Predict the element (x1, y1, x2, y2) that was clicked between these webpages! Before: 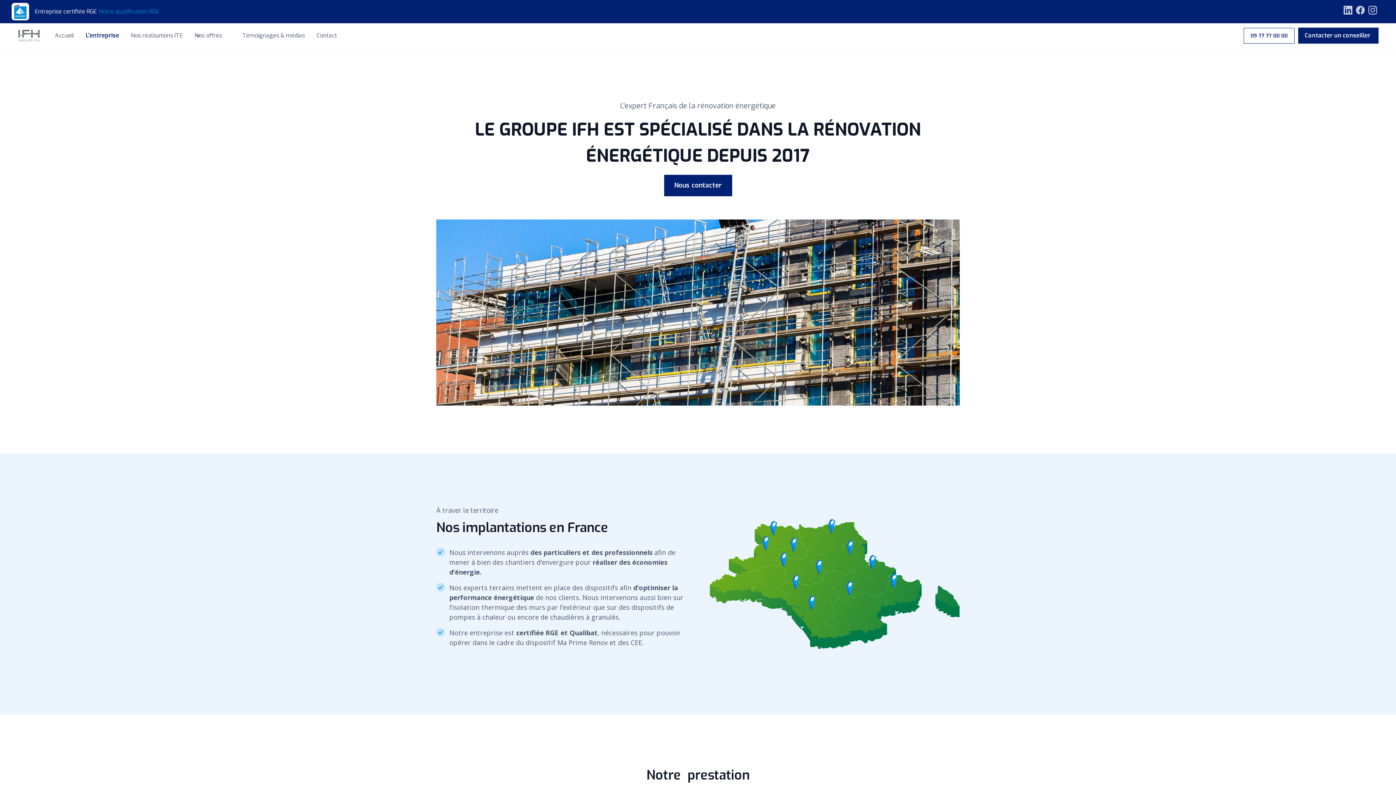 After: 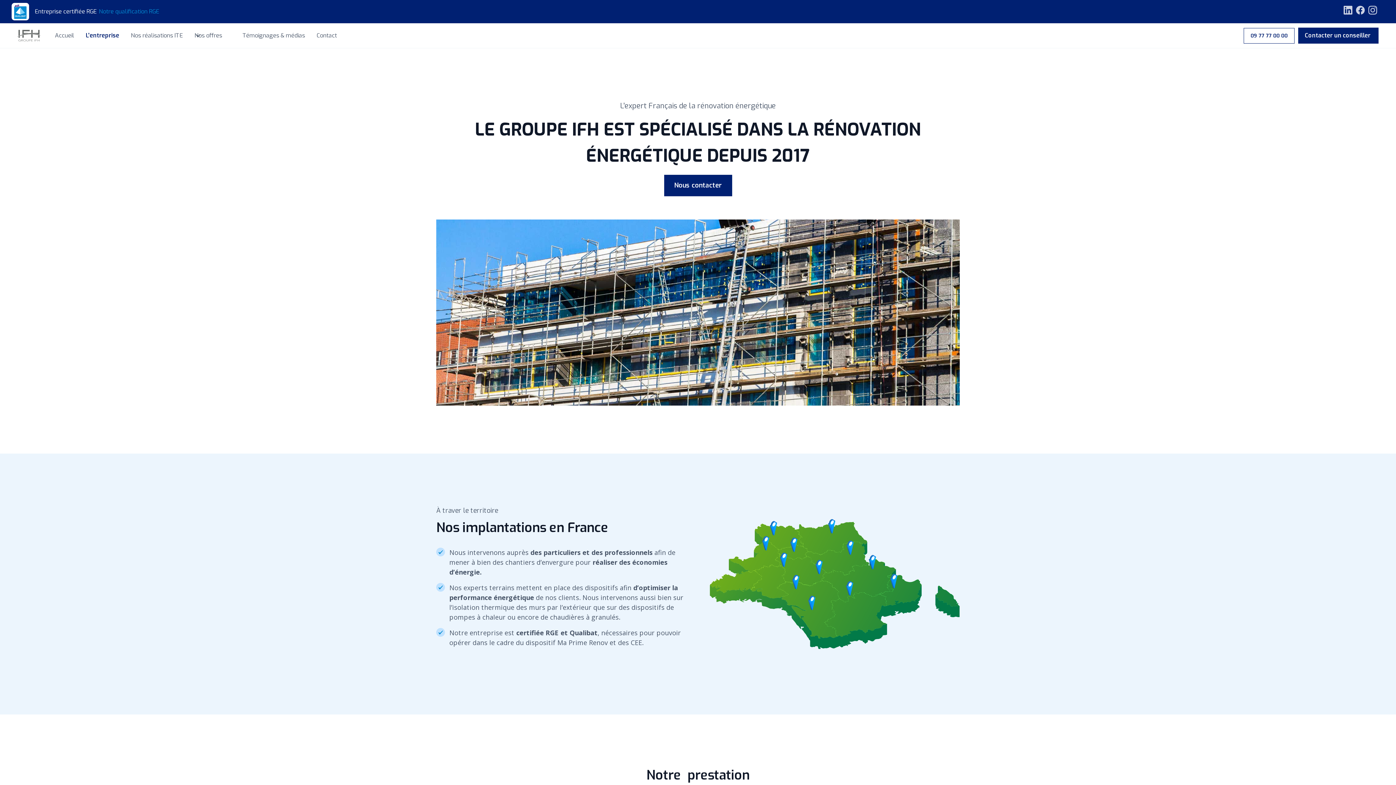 Action: bbox: (1344, 5, 1352, 17)